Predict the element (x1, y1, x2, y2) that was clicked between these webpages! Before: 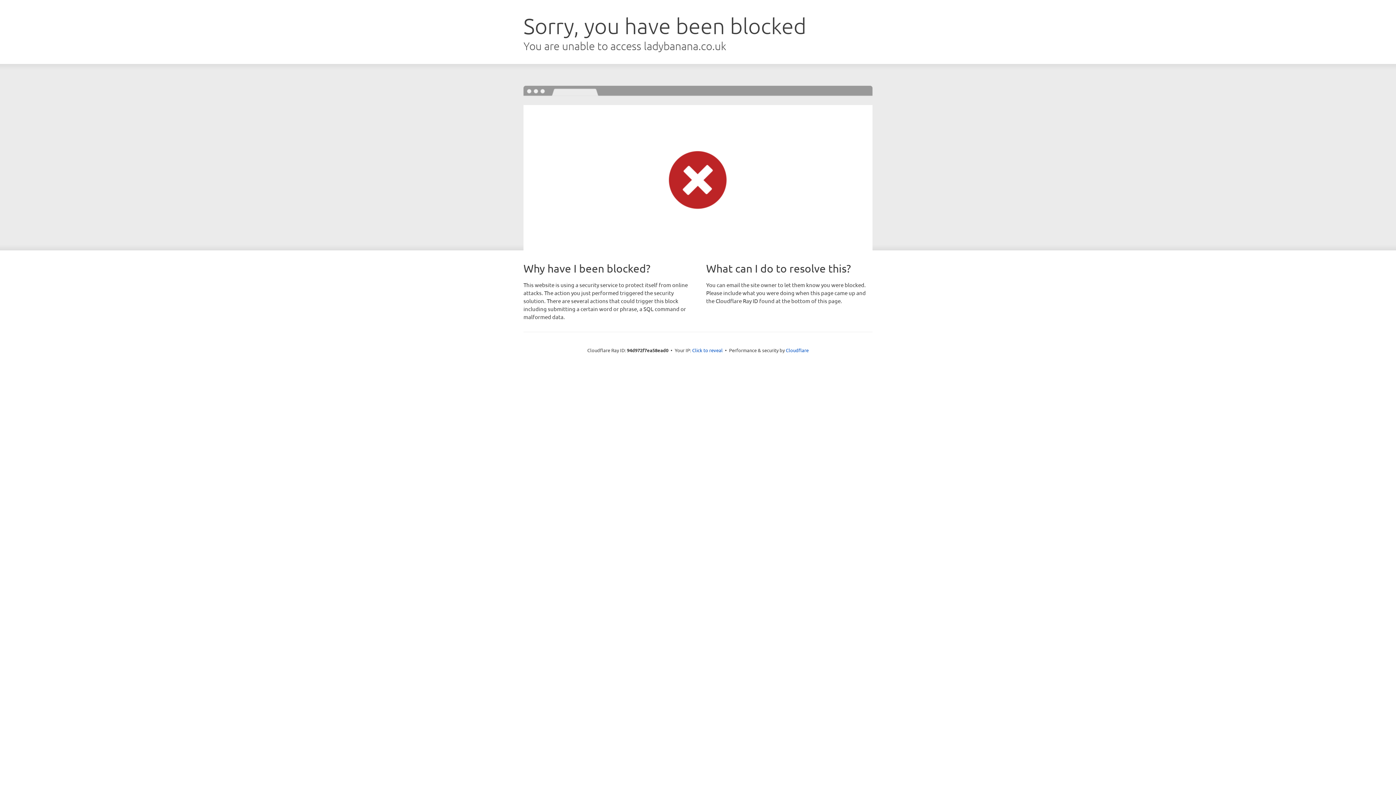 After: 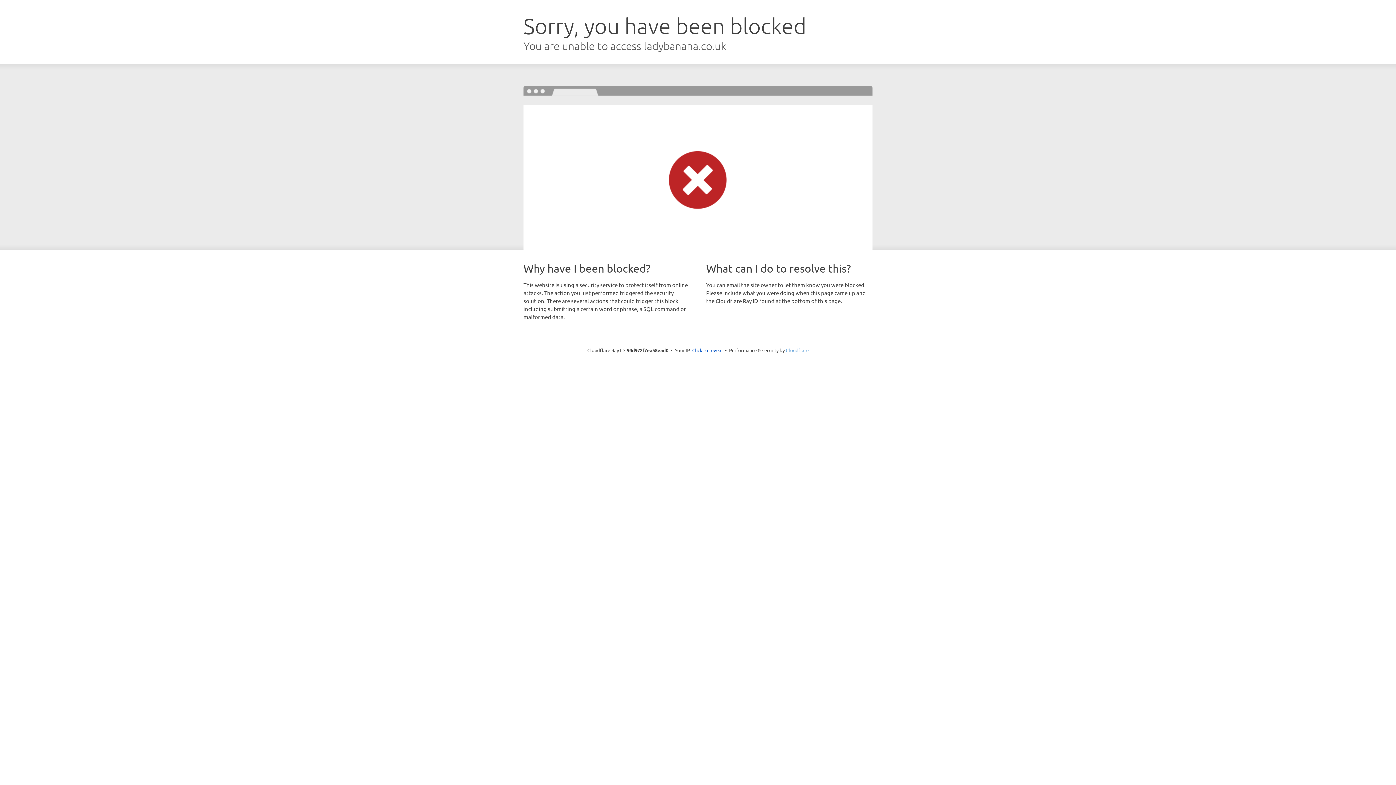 Action: label: Cloudflare bbox: (786, 347, 808, 353)